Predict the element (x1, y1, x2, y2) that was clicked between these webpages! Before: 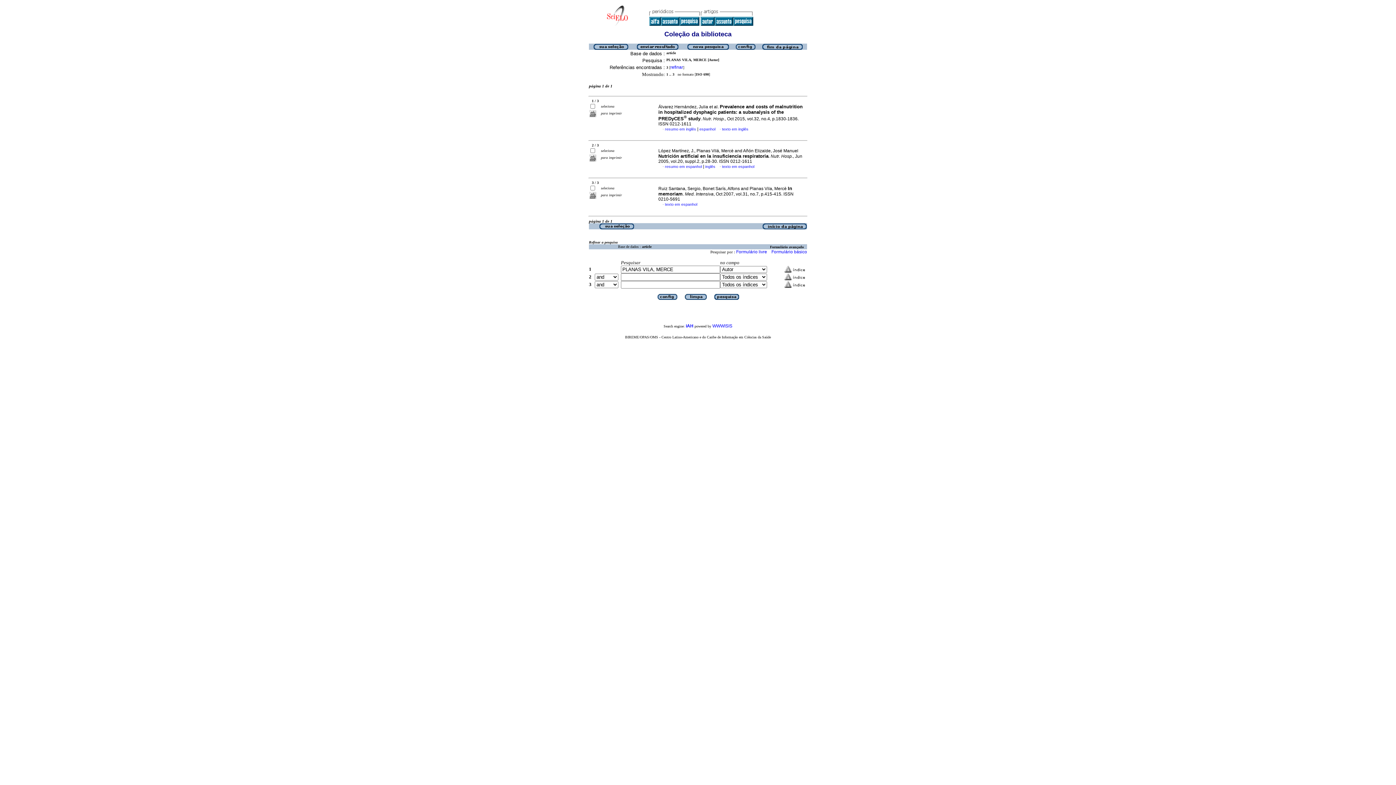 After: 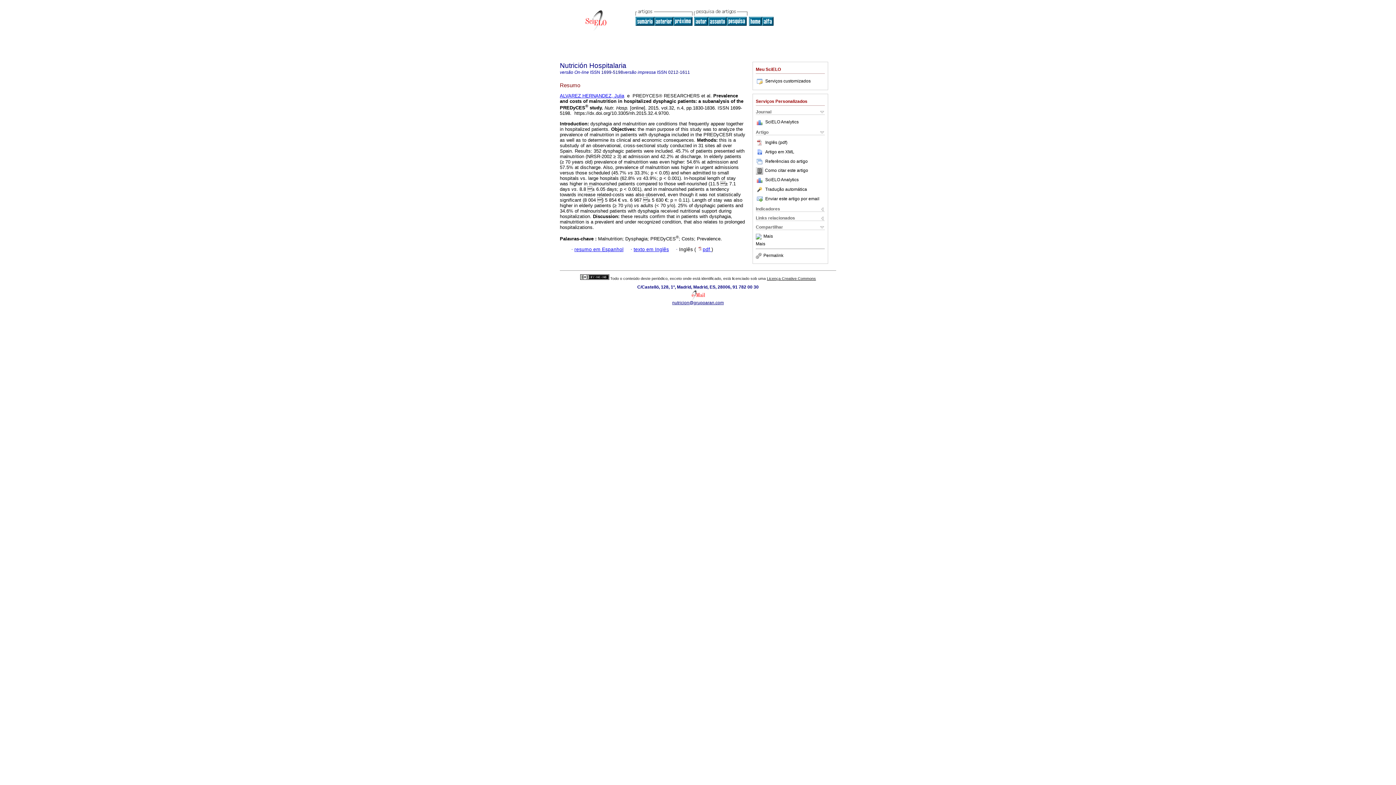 Action: bbox: (665, 127, 696, 131) label: resumo em inglês